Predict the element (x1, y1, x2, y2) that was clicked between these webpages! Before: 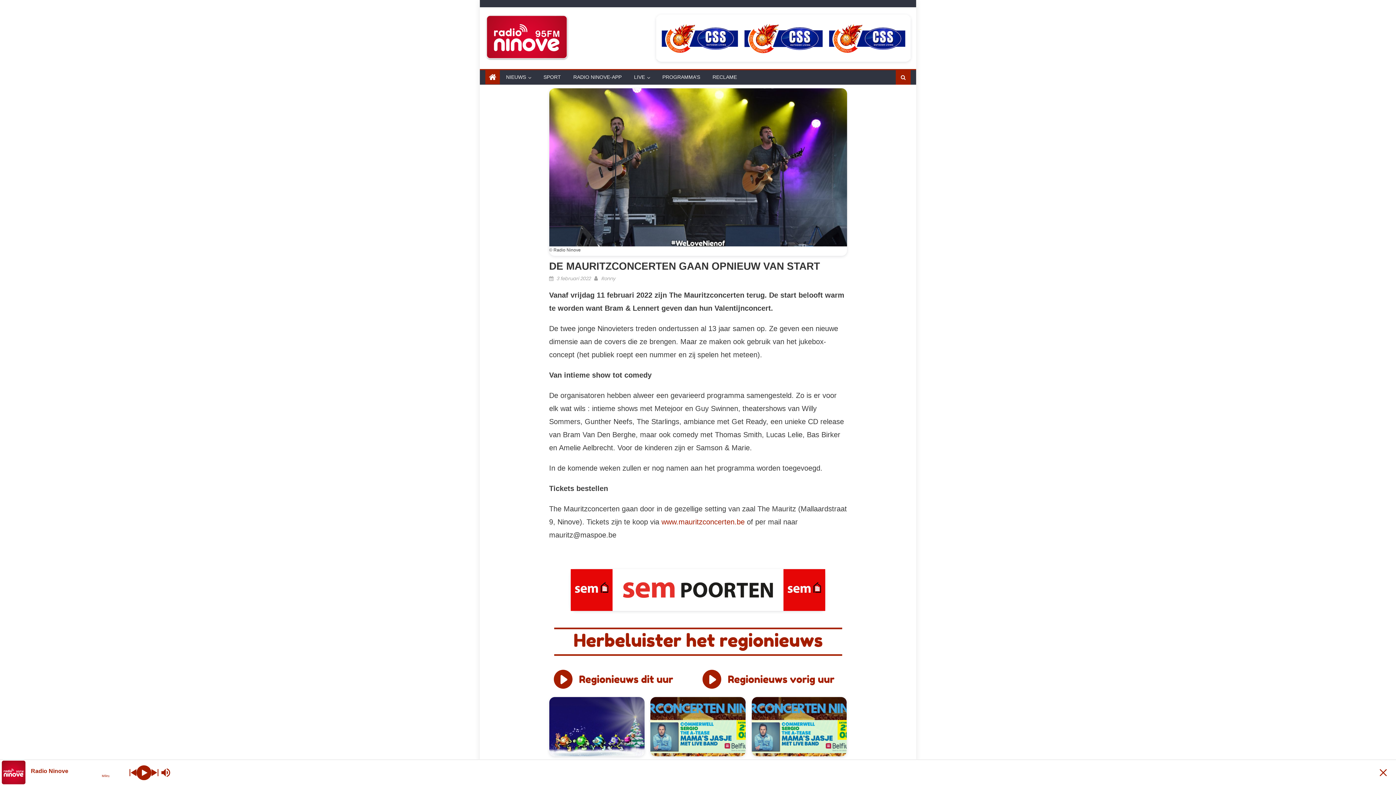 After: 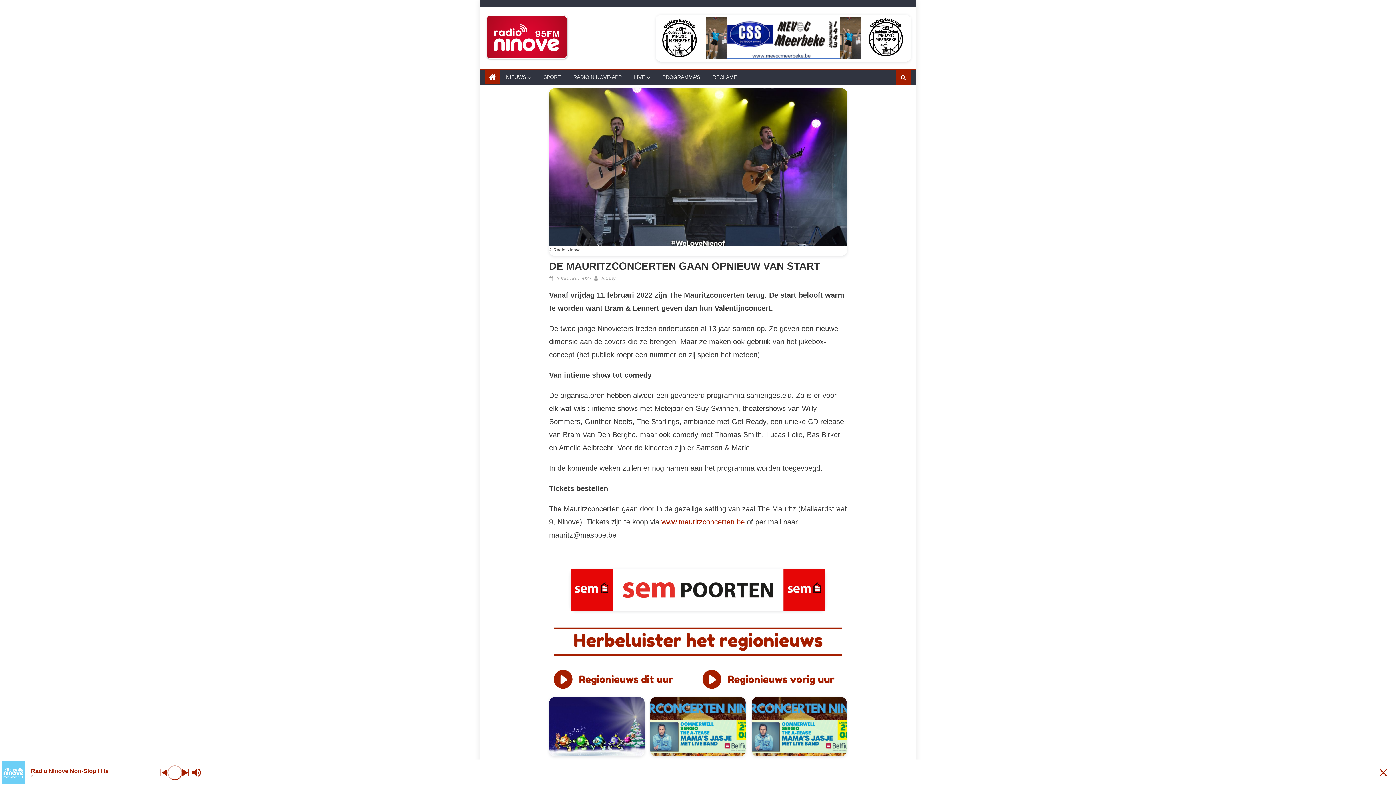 Action: bbox: (108, 766, 119, 778) label: Prev station